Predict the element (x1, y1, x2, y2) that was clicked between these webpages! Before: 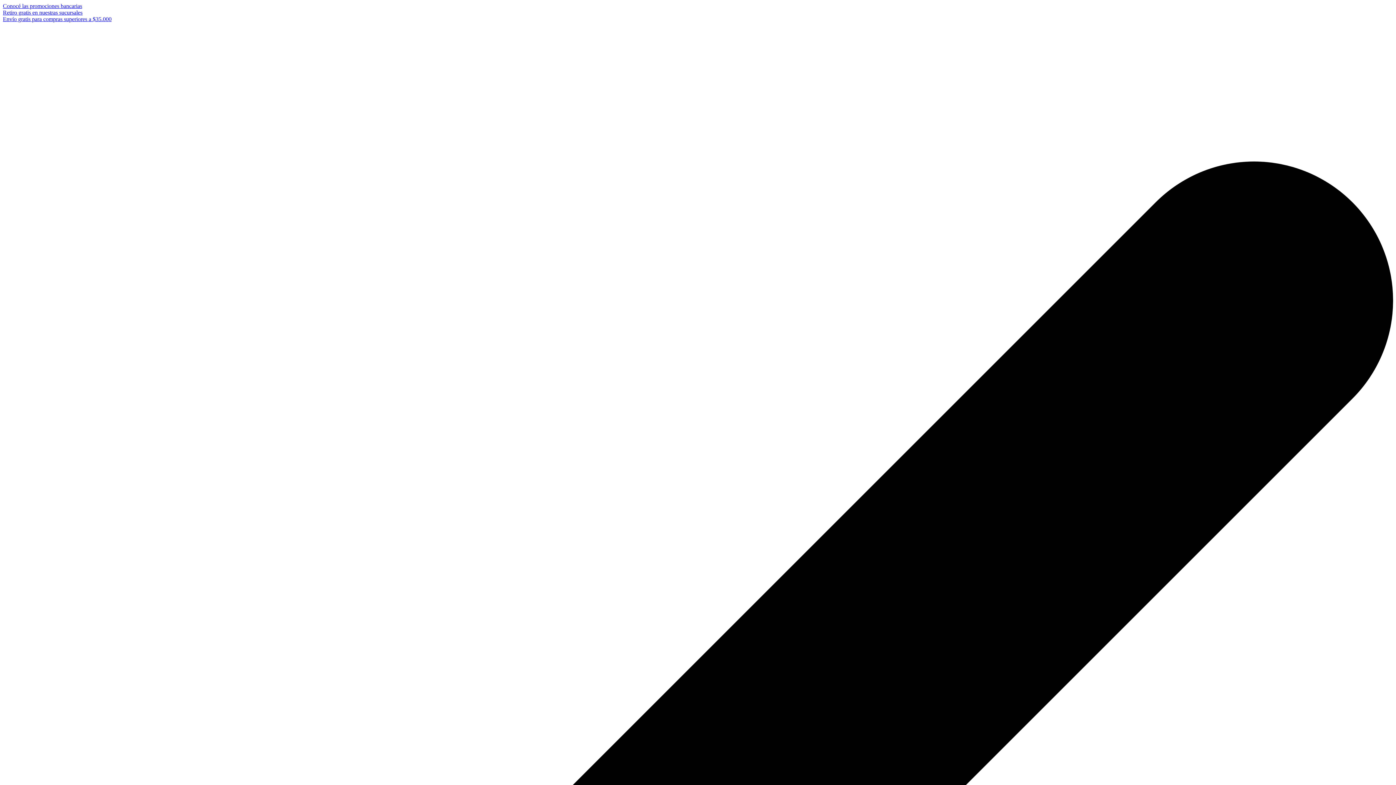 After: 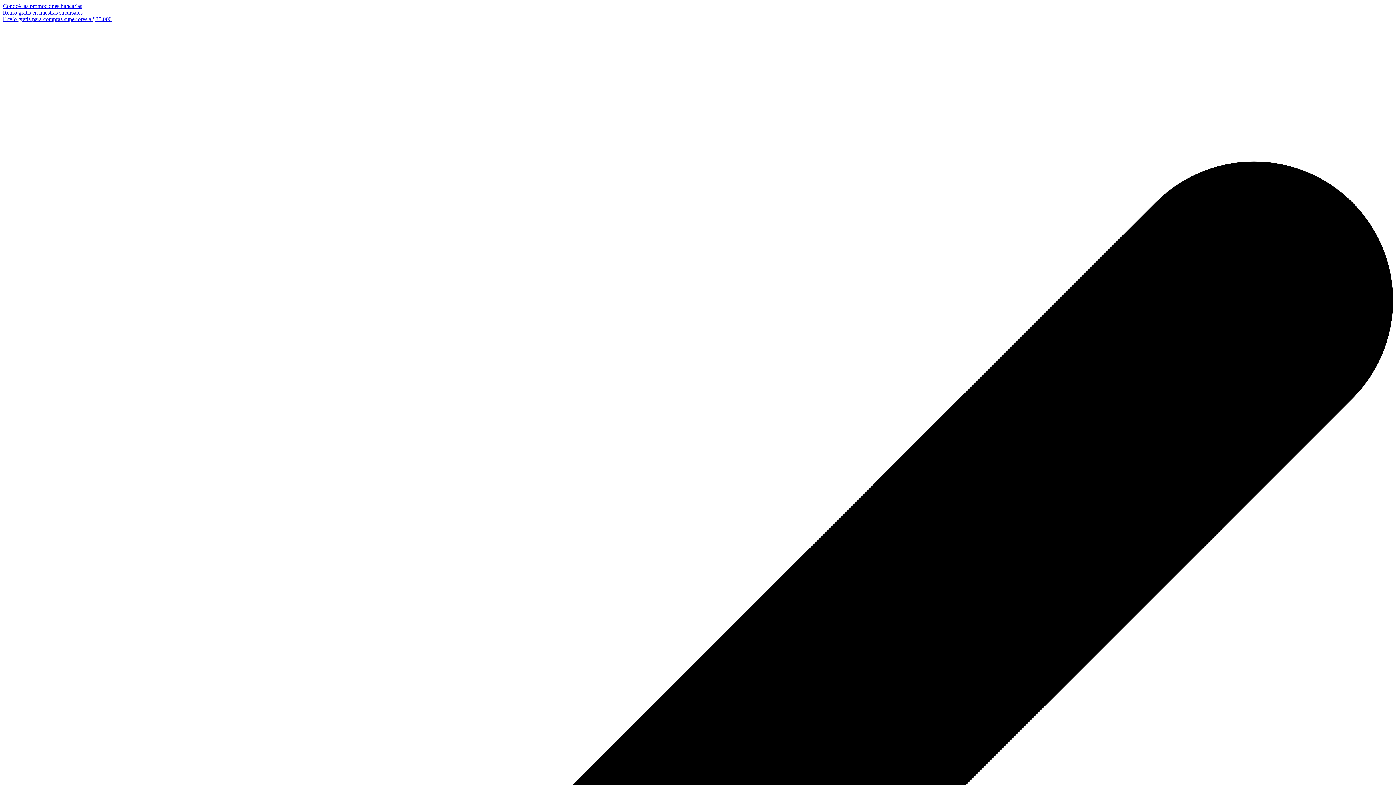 Action: label: Conocé las promociones bancarias bbox: (2, 2, 82, 9)